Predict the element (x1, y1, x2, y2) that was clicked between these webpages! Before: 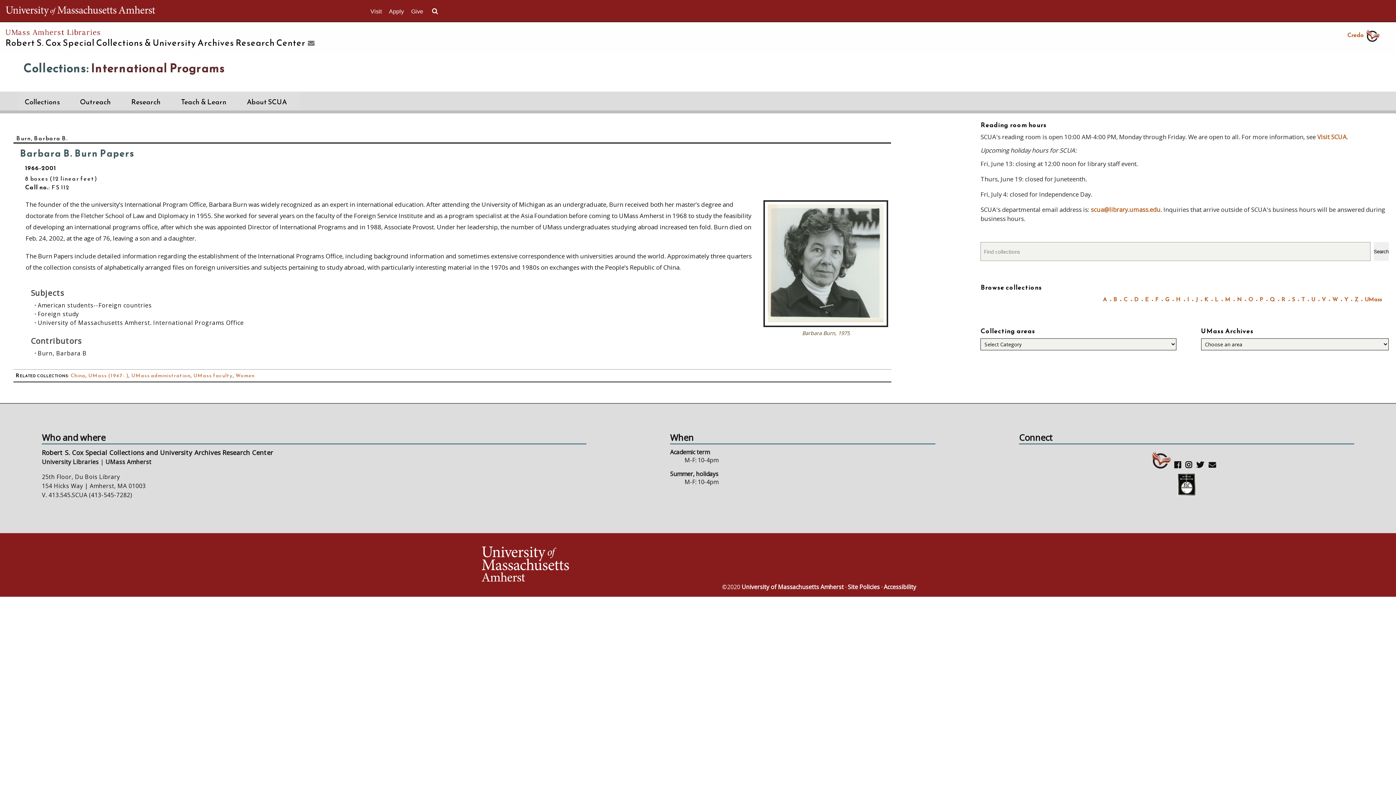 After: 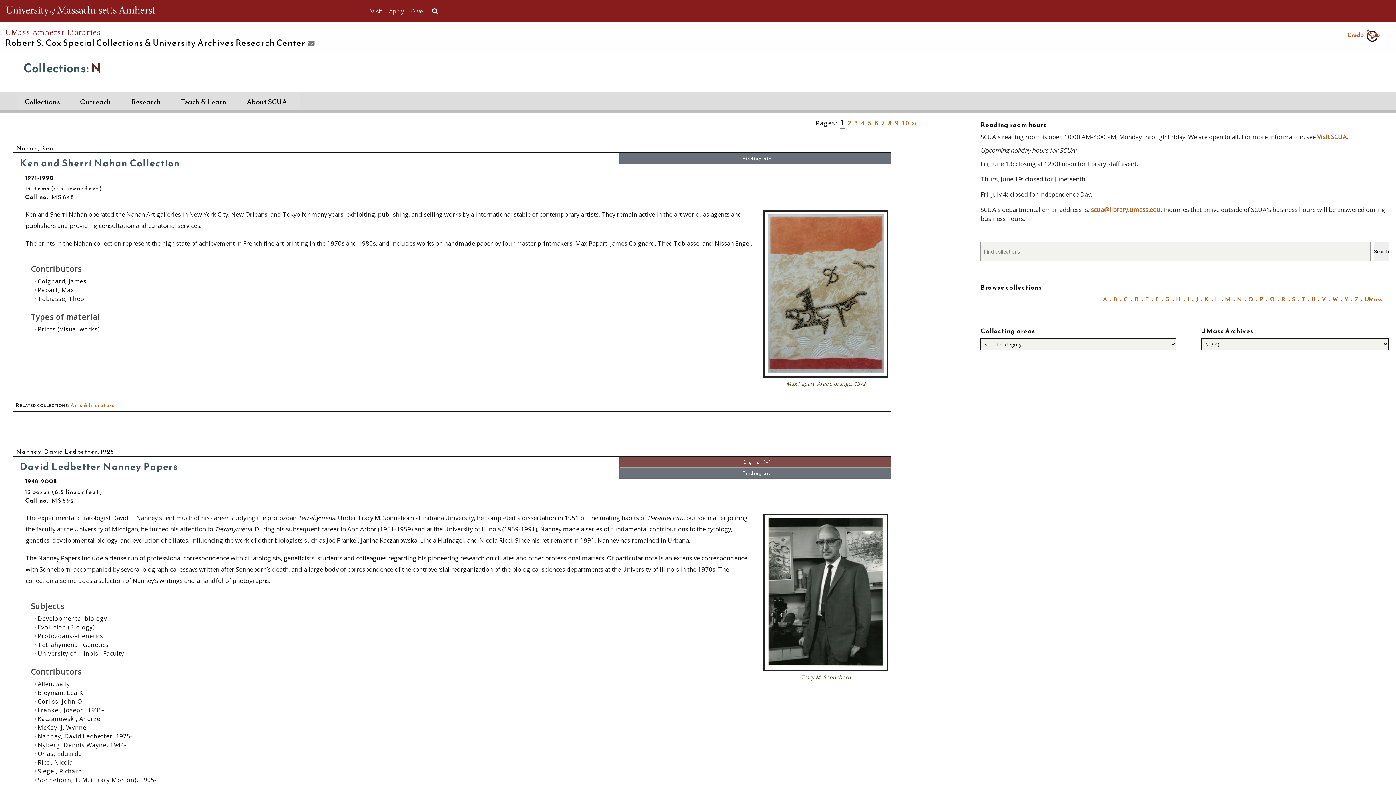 Action: label: N bbox: (1231, 295, 1242, 303)